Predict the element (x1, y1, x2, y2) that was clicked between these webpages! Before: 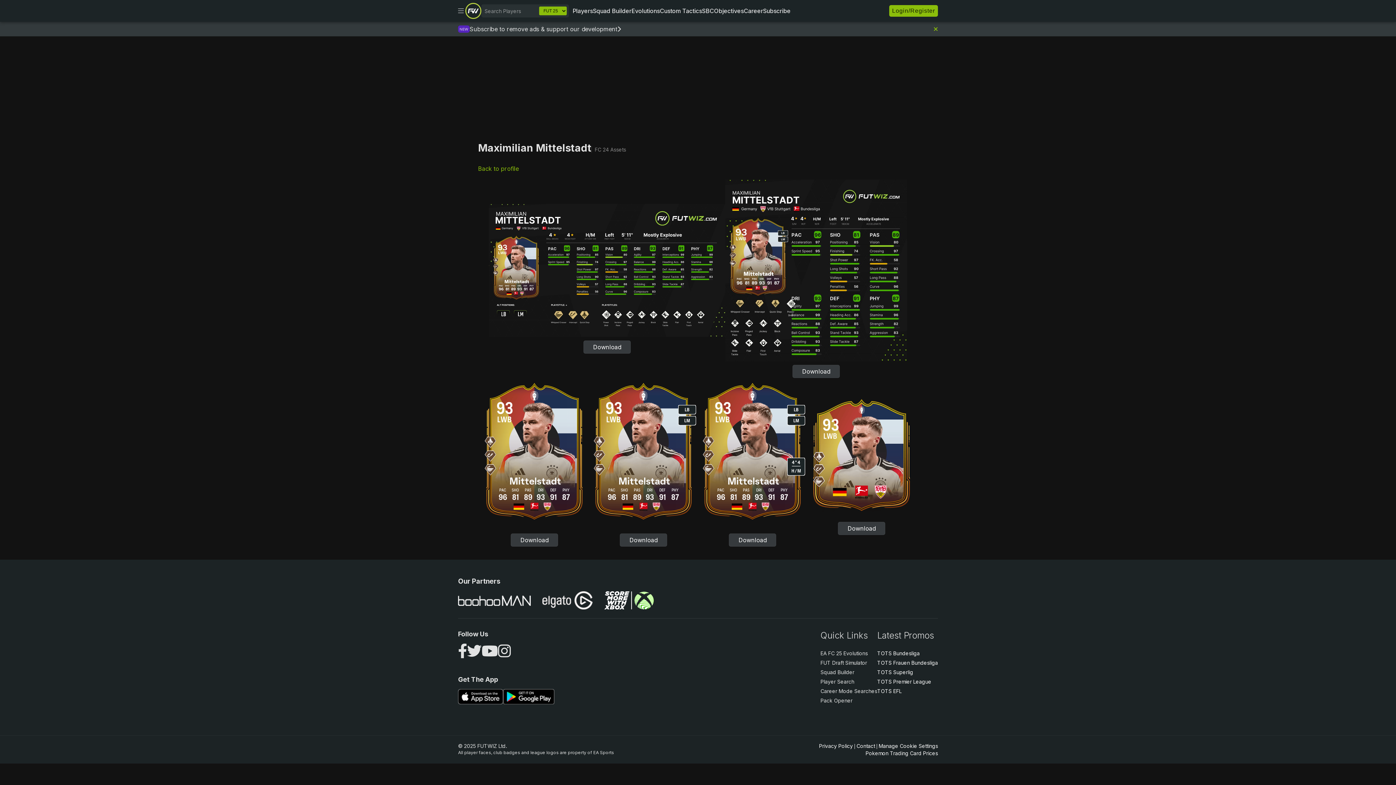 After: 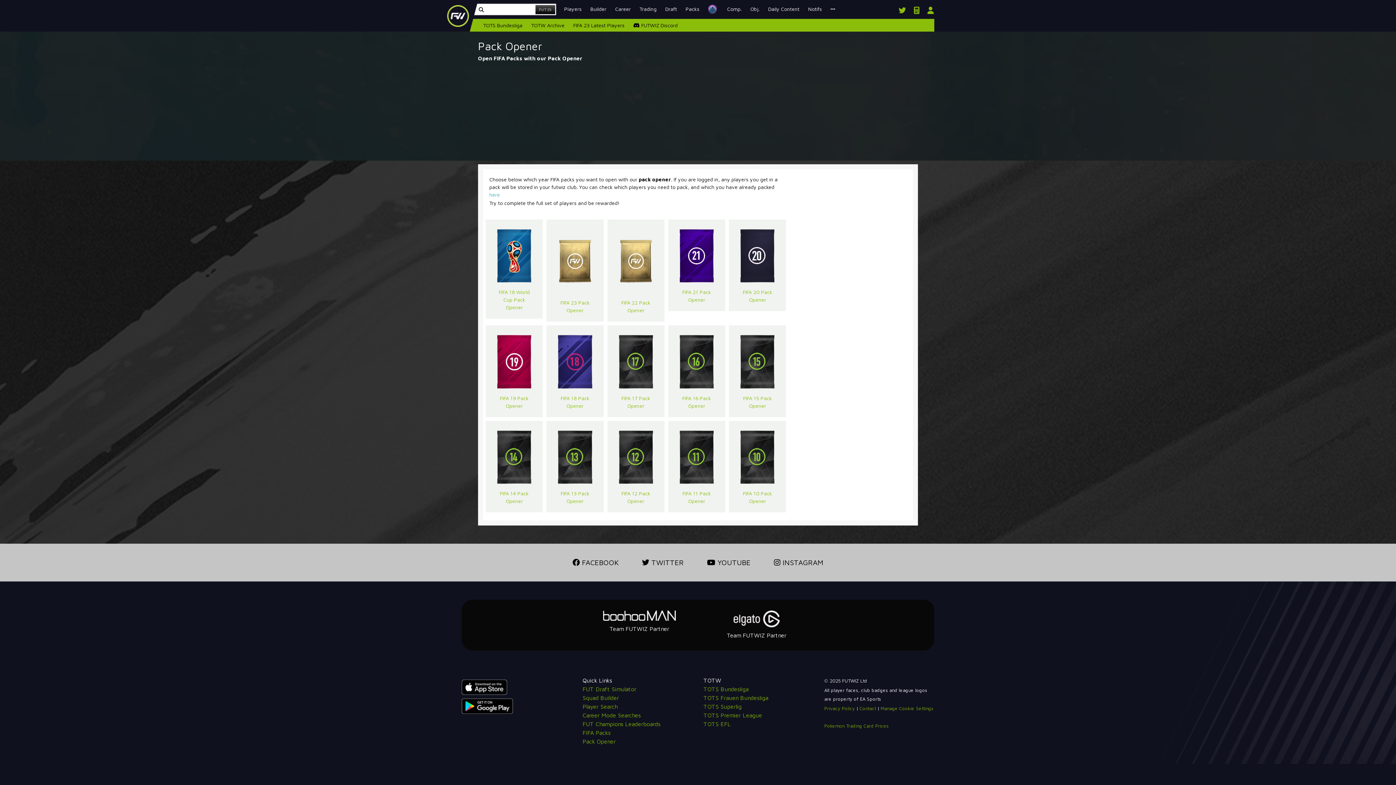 Action: bbox: (820, 697, 852, 703) label: Pack Opener